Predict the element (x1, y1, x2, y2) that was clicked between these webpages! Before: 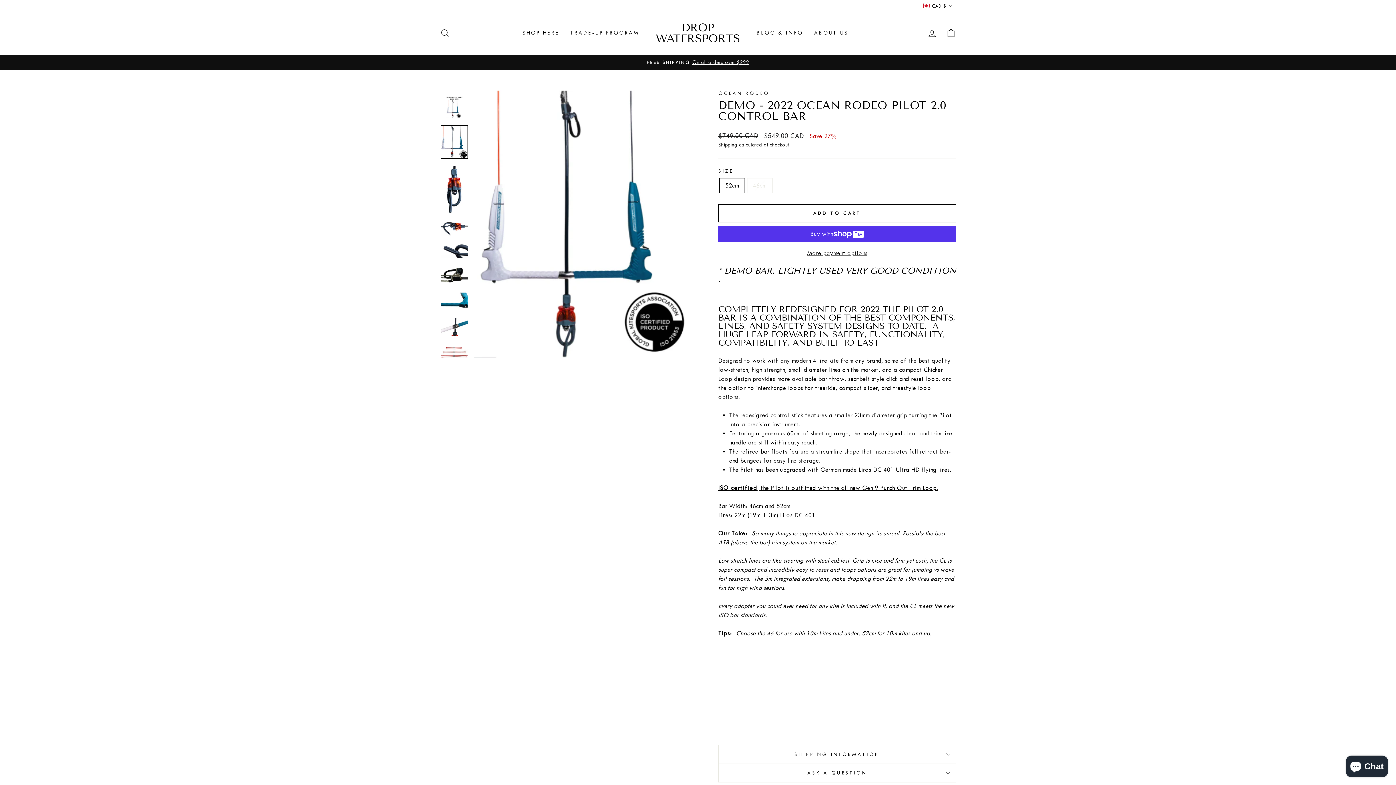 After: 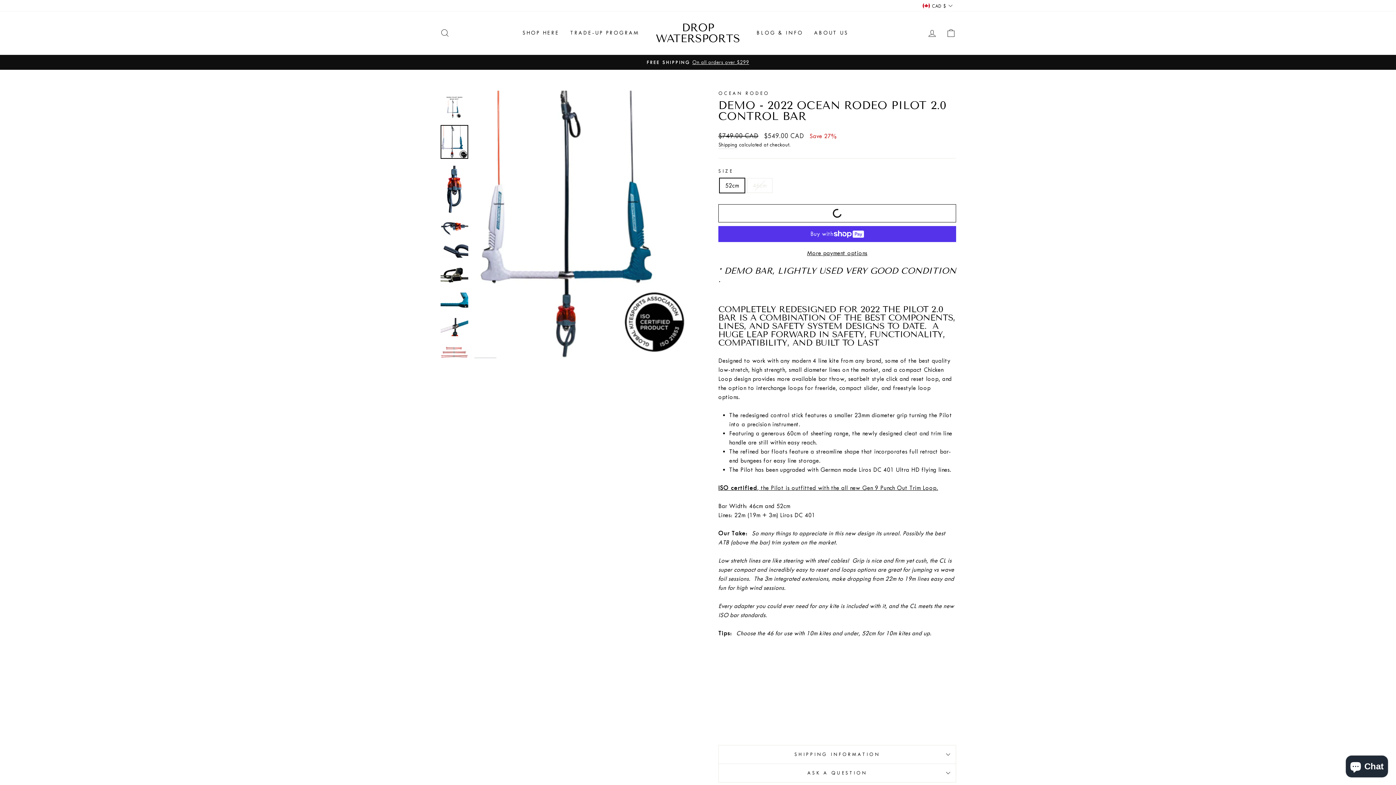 Action: label: ADD TO CART bbox: (718, 204, 956, 222)